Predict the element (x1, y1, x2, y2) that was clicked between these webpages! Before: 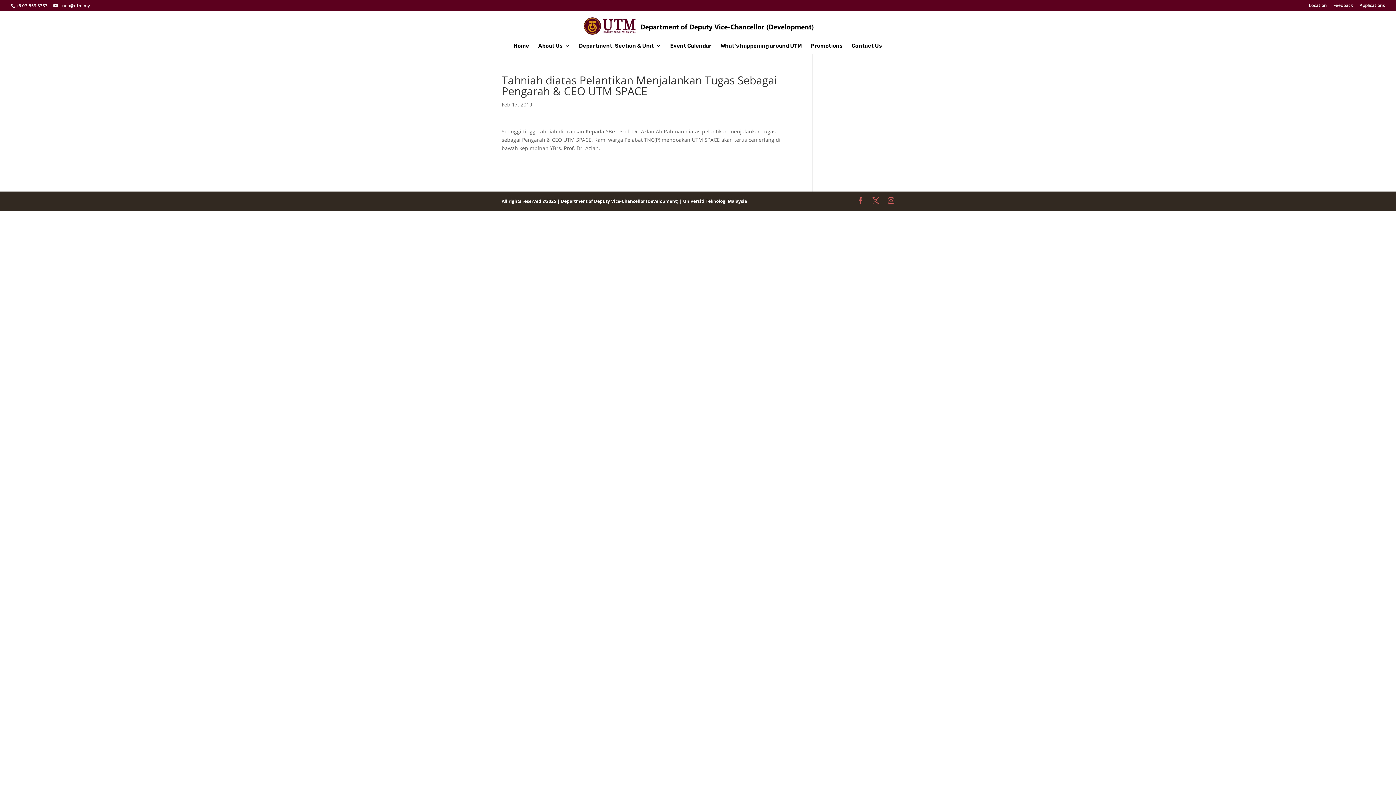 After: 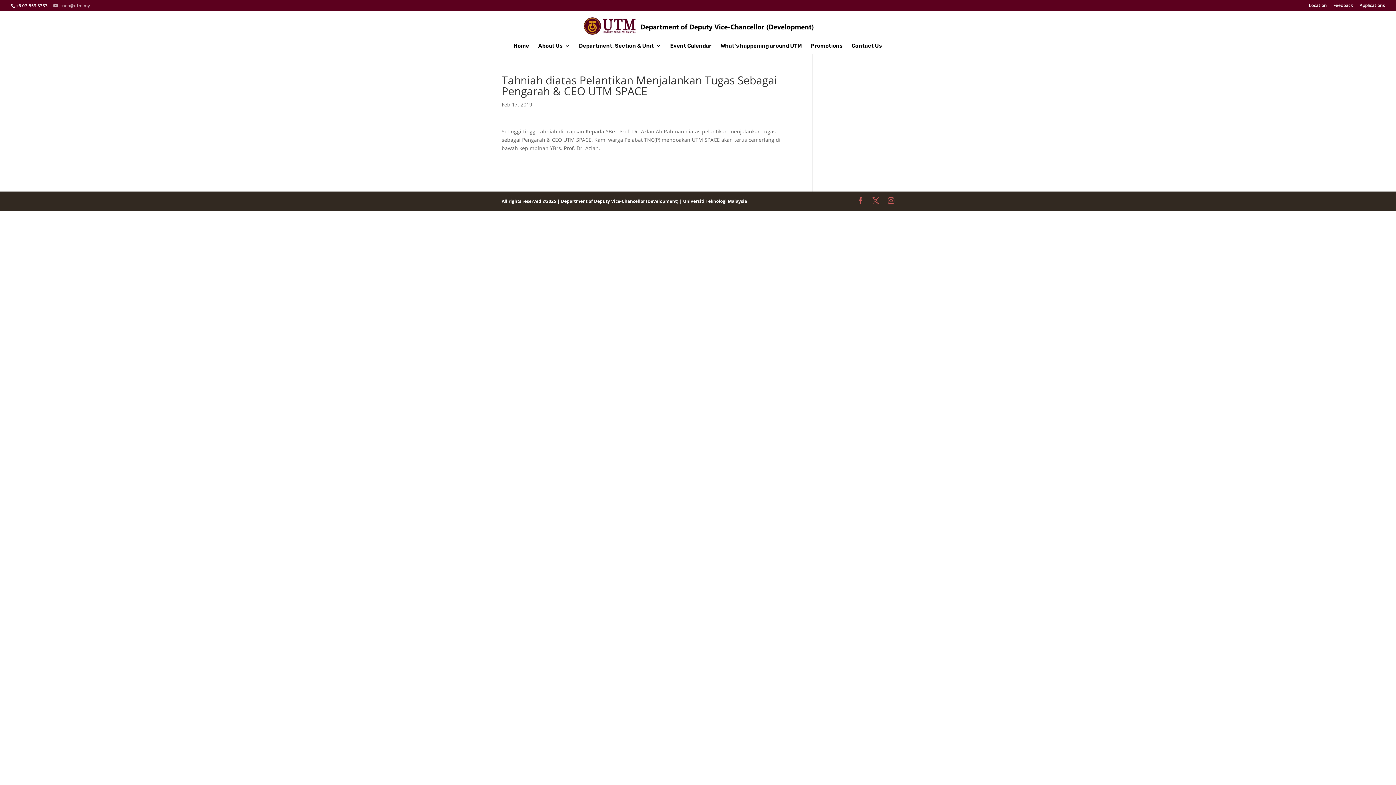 Action: bbox: (53, 2, 89, 8) label: jtncp@utm.my